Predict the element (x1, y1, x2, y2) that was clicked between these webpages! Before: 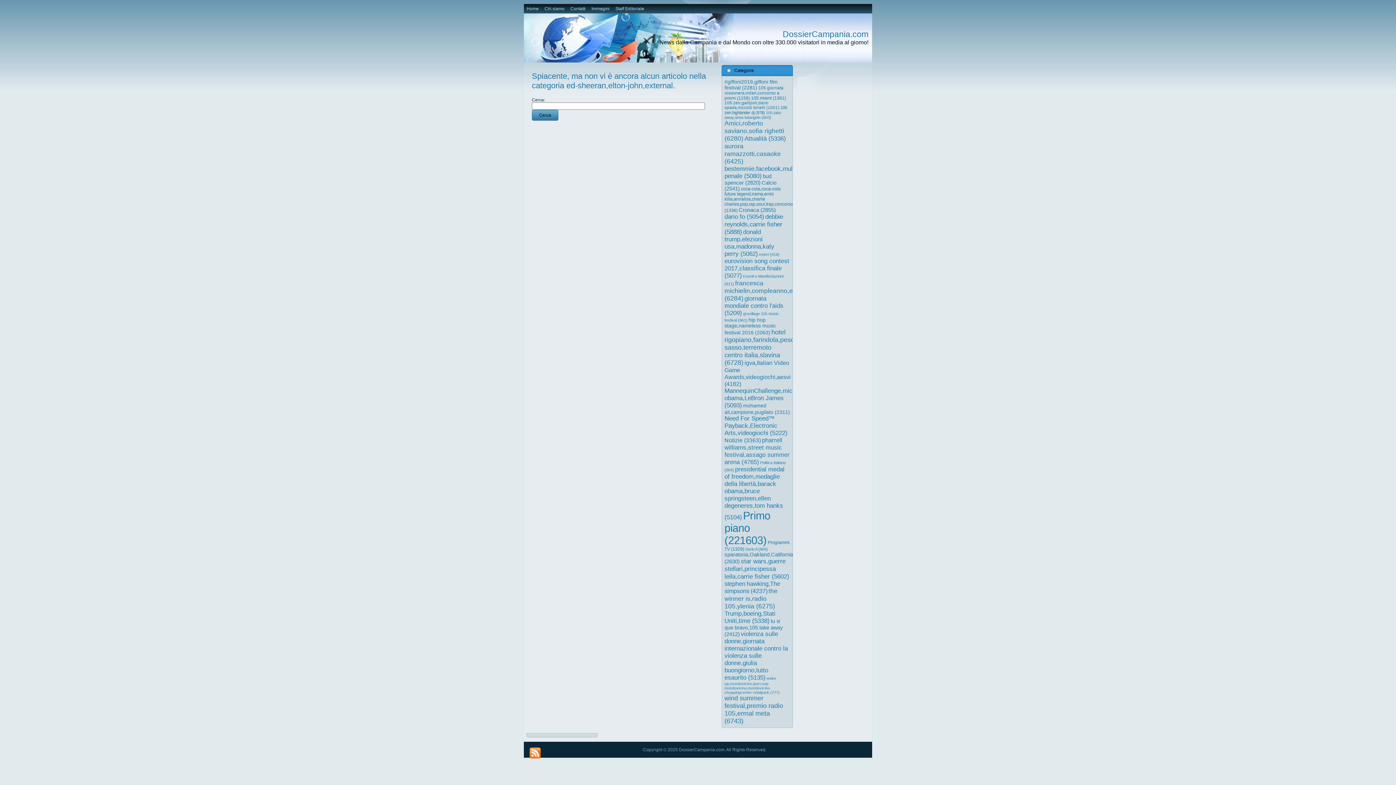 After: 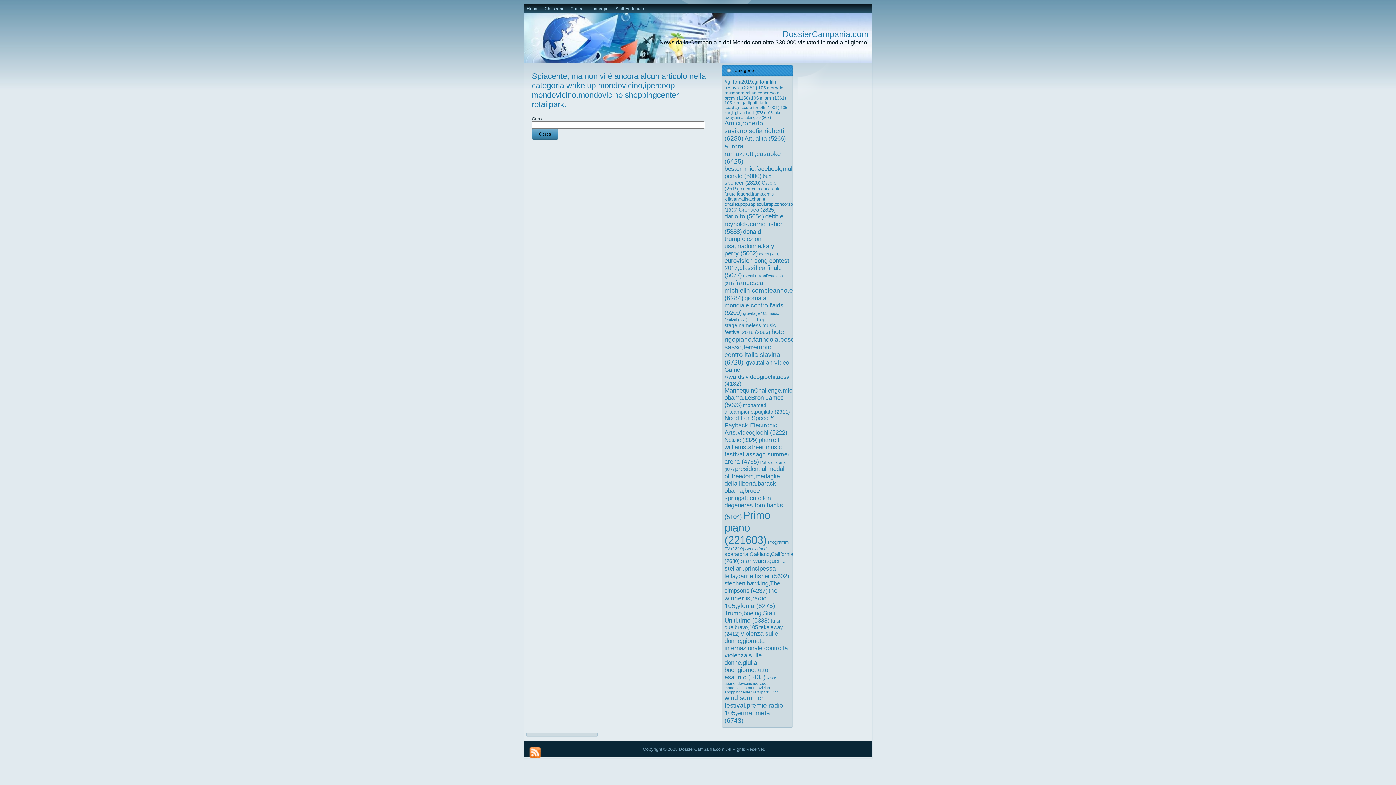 Action: bbox: (724, 676, 780, 694) label: wake up,mondovicino,ipercoop mondovicino,mondovicino shoppingcenter retailpark (777 elementi)